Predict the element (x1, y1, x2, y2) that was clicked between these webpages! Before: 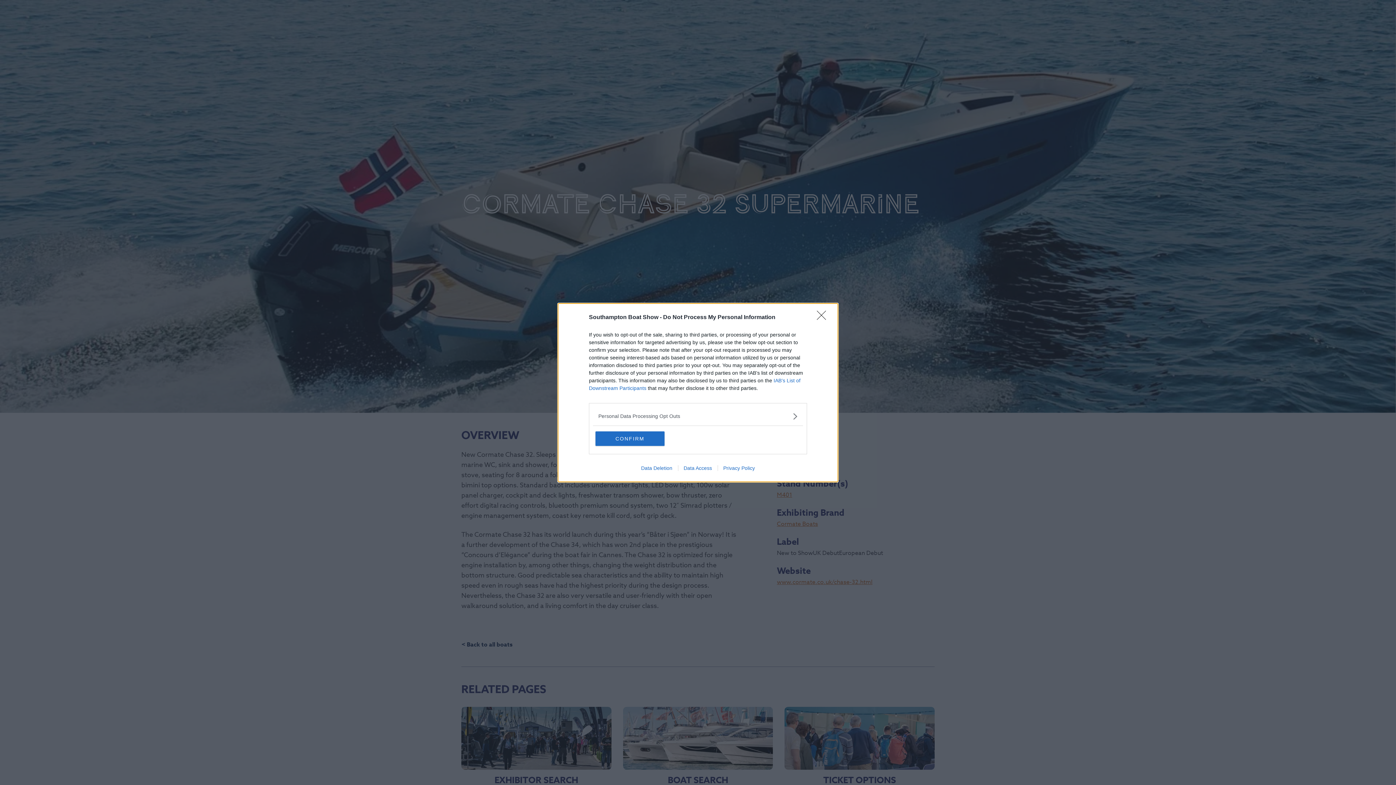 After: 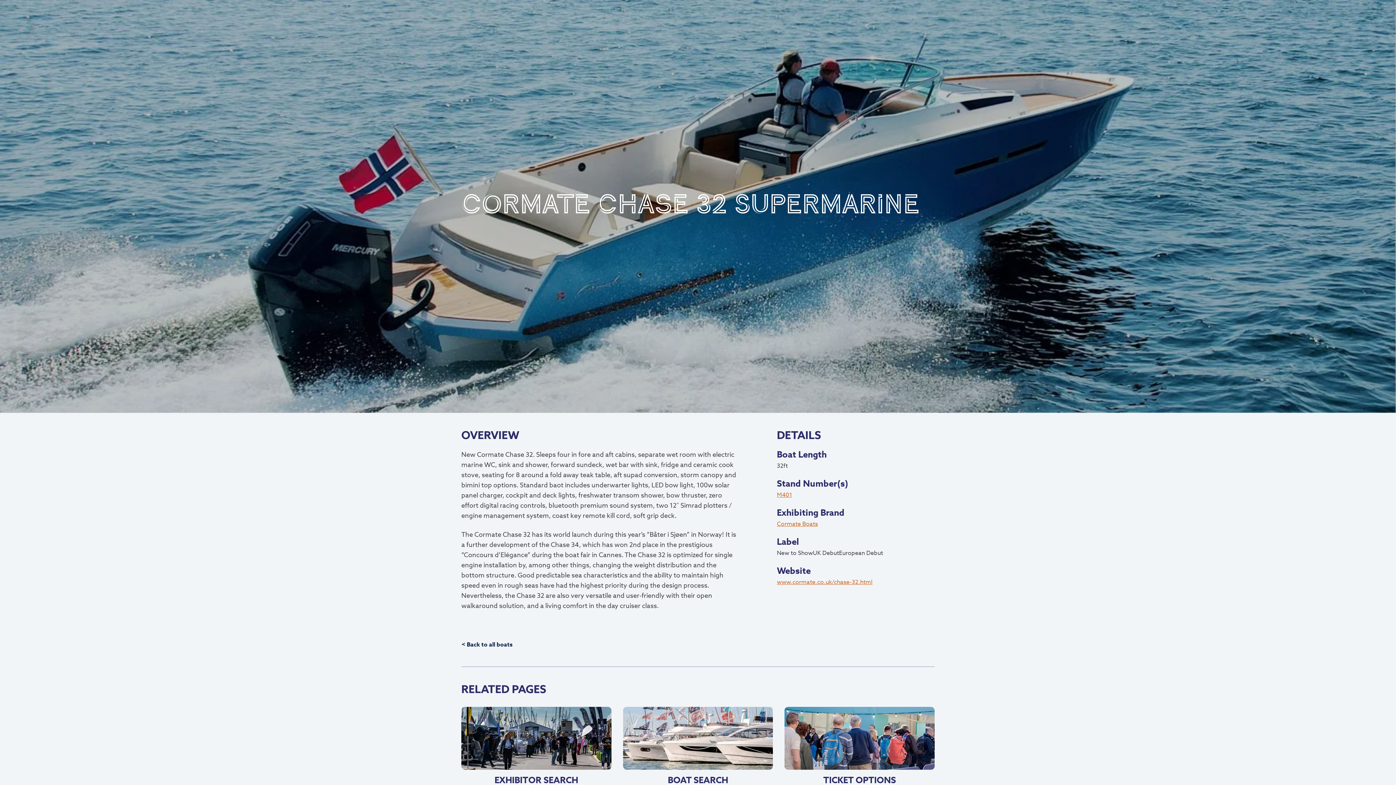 Action: bbox: (817, 310, 830, 324) label: Close